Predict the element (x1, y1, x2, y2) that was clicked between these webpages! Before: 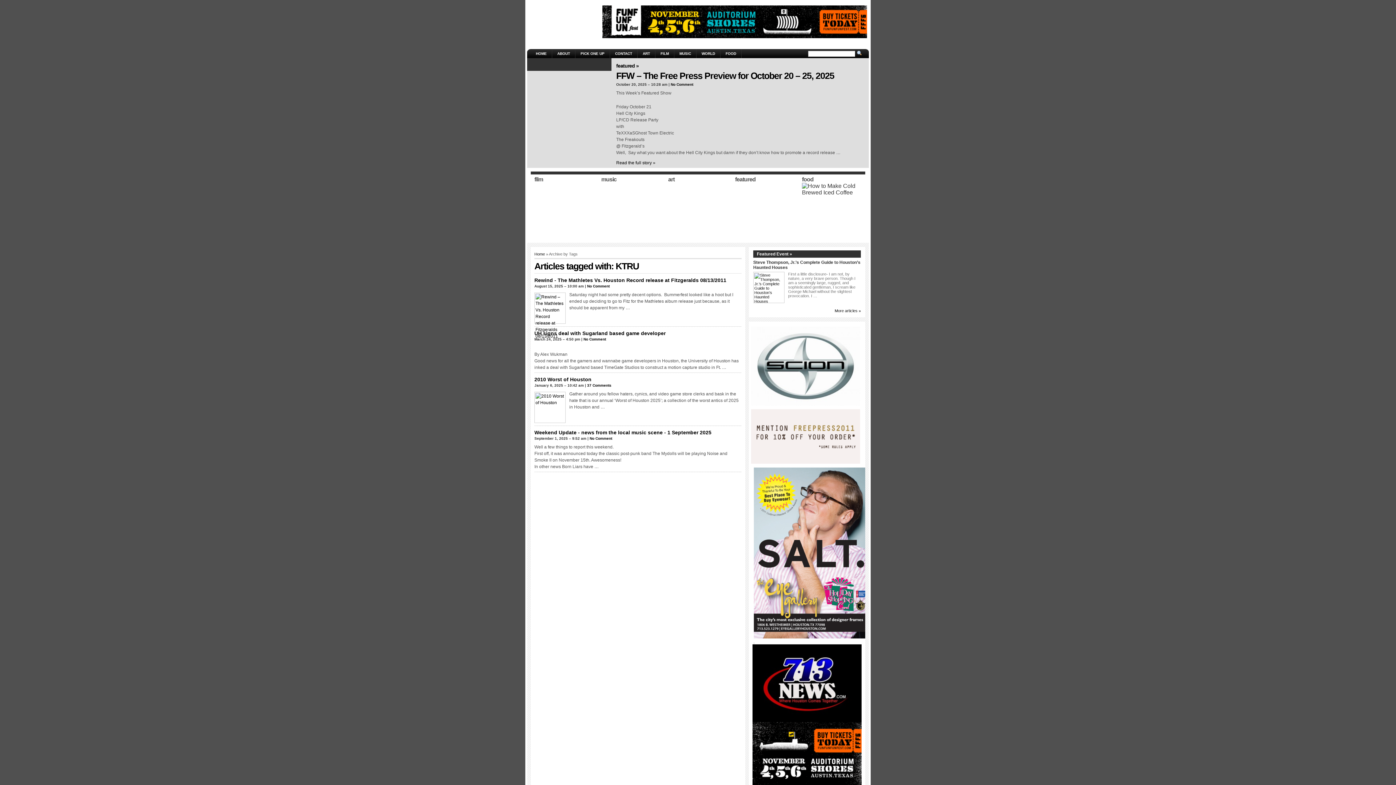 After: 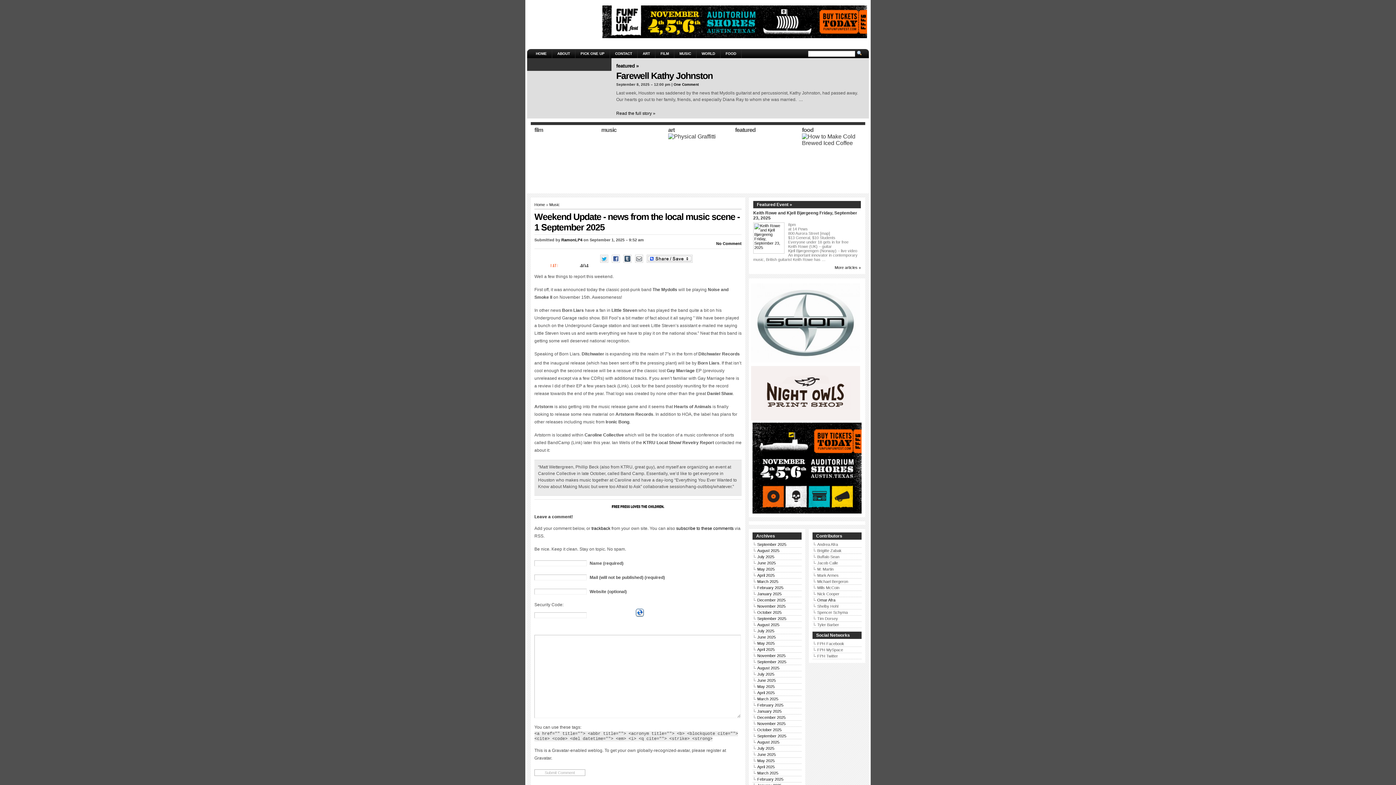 Action: bbox: (534, 429, 711, 435) label: Weekend Update - news from the local music scene - 1 September 2025